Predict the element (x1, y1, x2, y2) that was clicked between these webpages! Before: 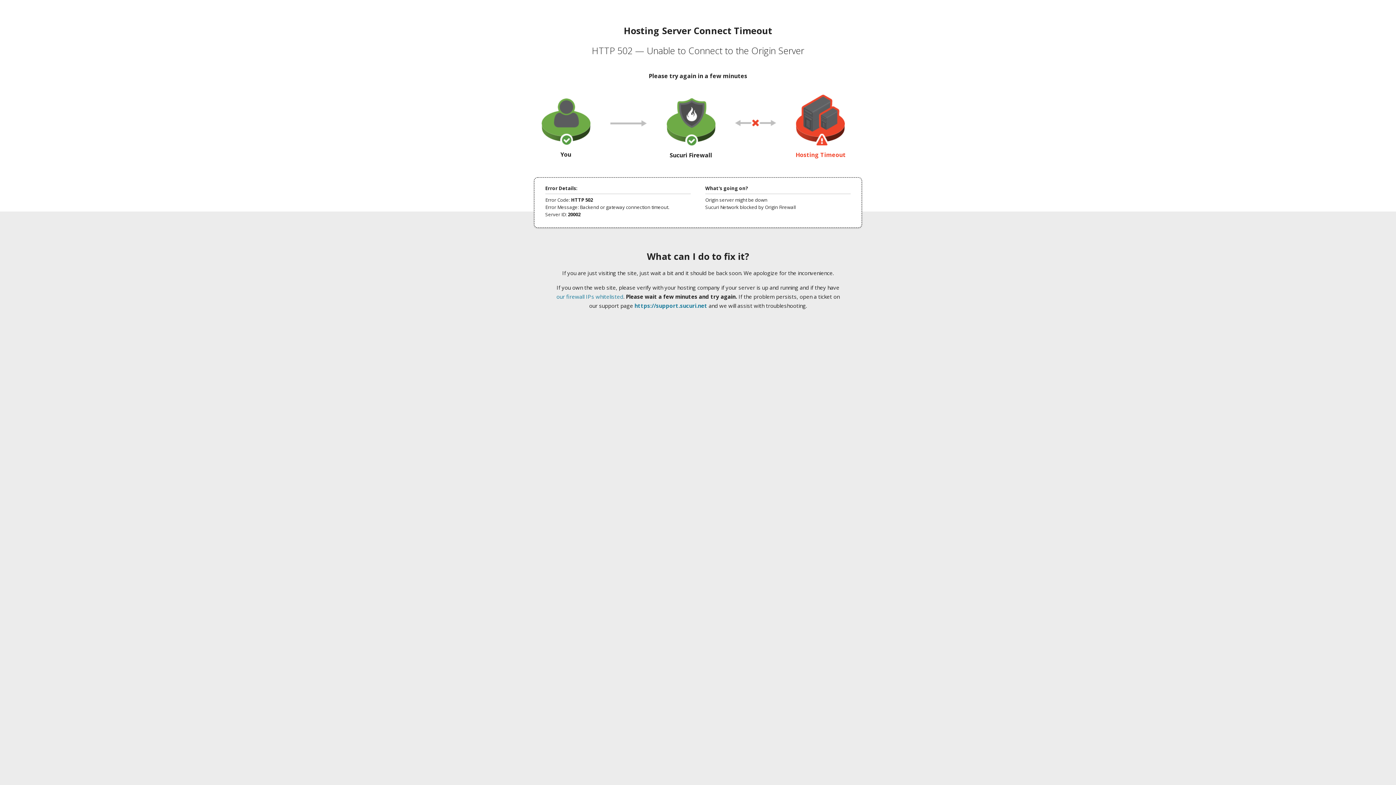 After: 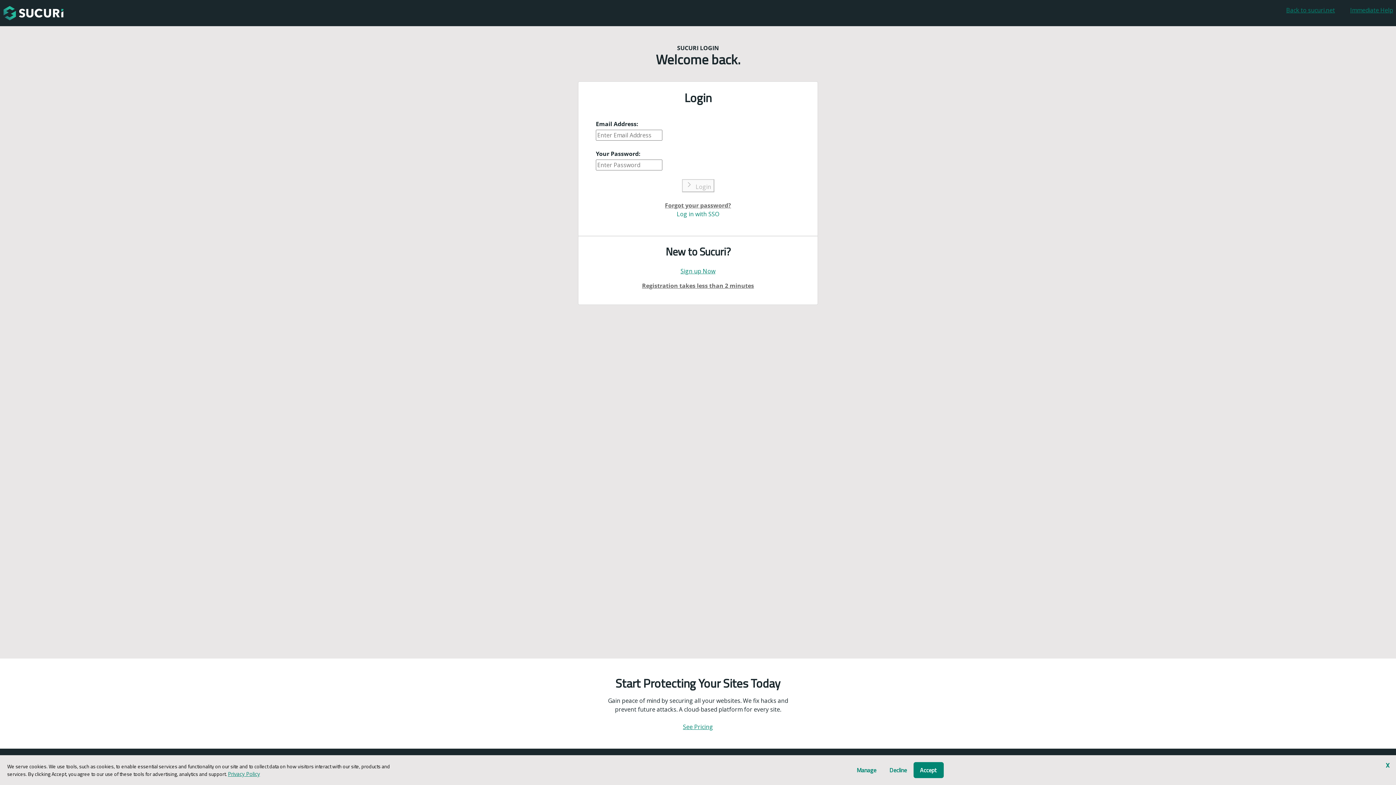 Action: label: https://support.sucuri.net bbox: (634, 302, 707, 309)